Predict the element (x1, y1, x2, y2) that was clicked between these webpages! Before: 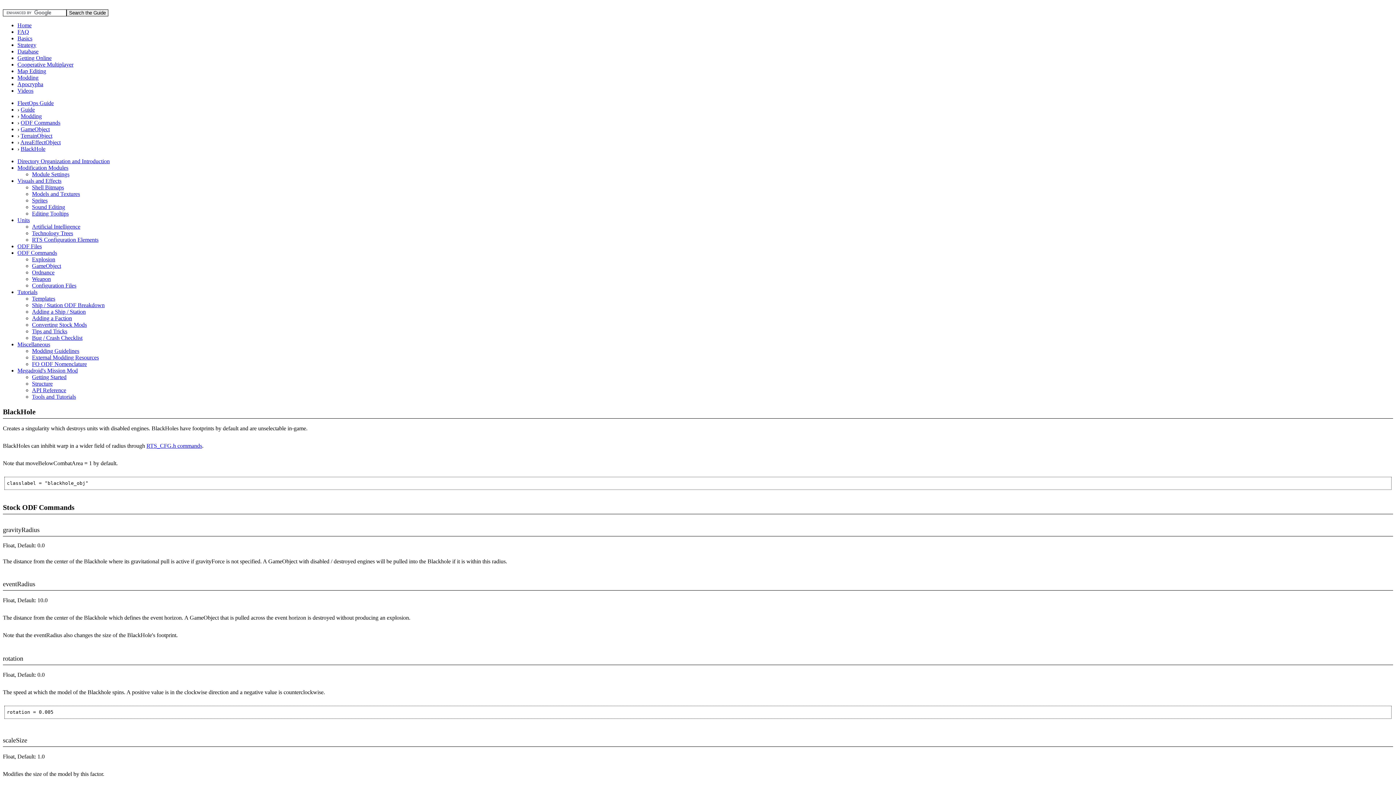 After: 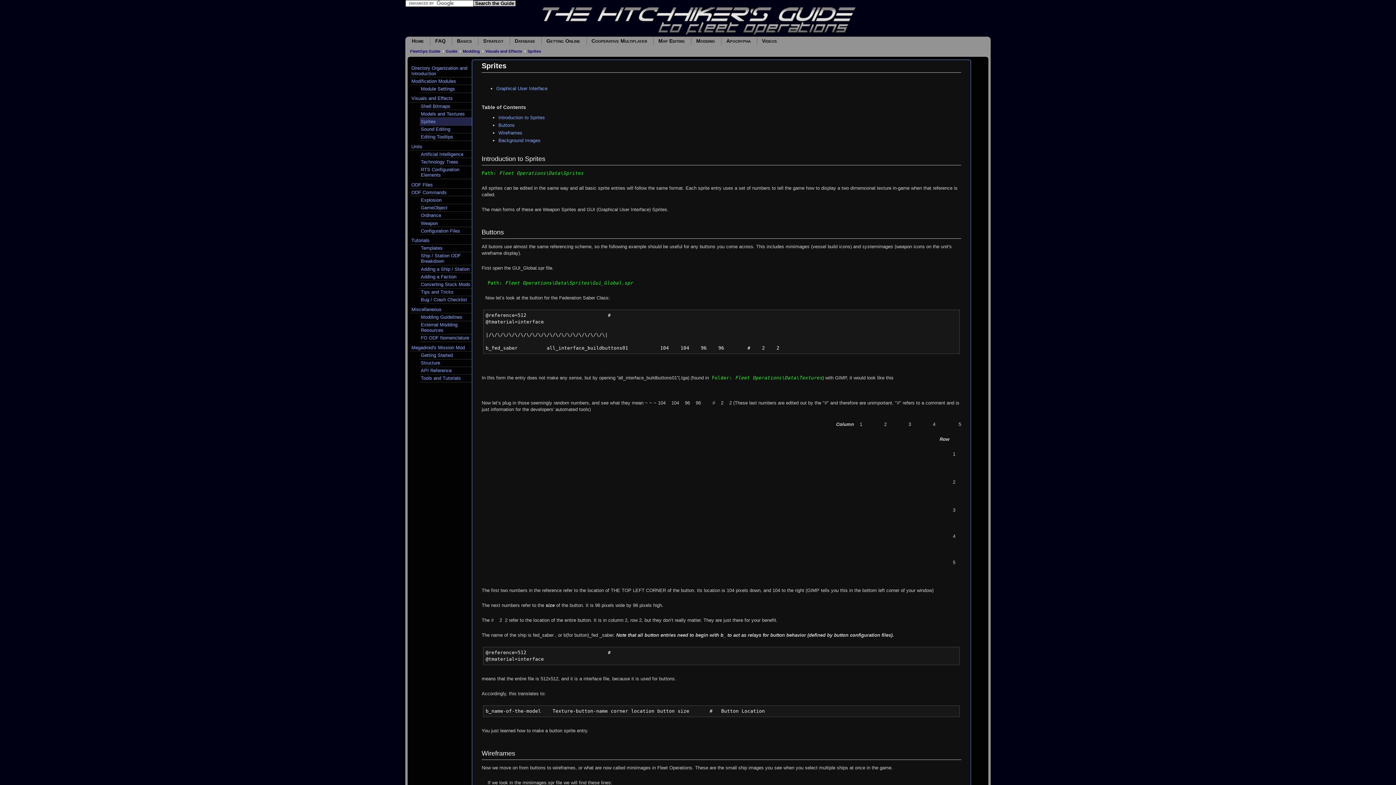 Action: label: Sprites bbox: (32, 197, 47, 203)